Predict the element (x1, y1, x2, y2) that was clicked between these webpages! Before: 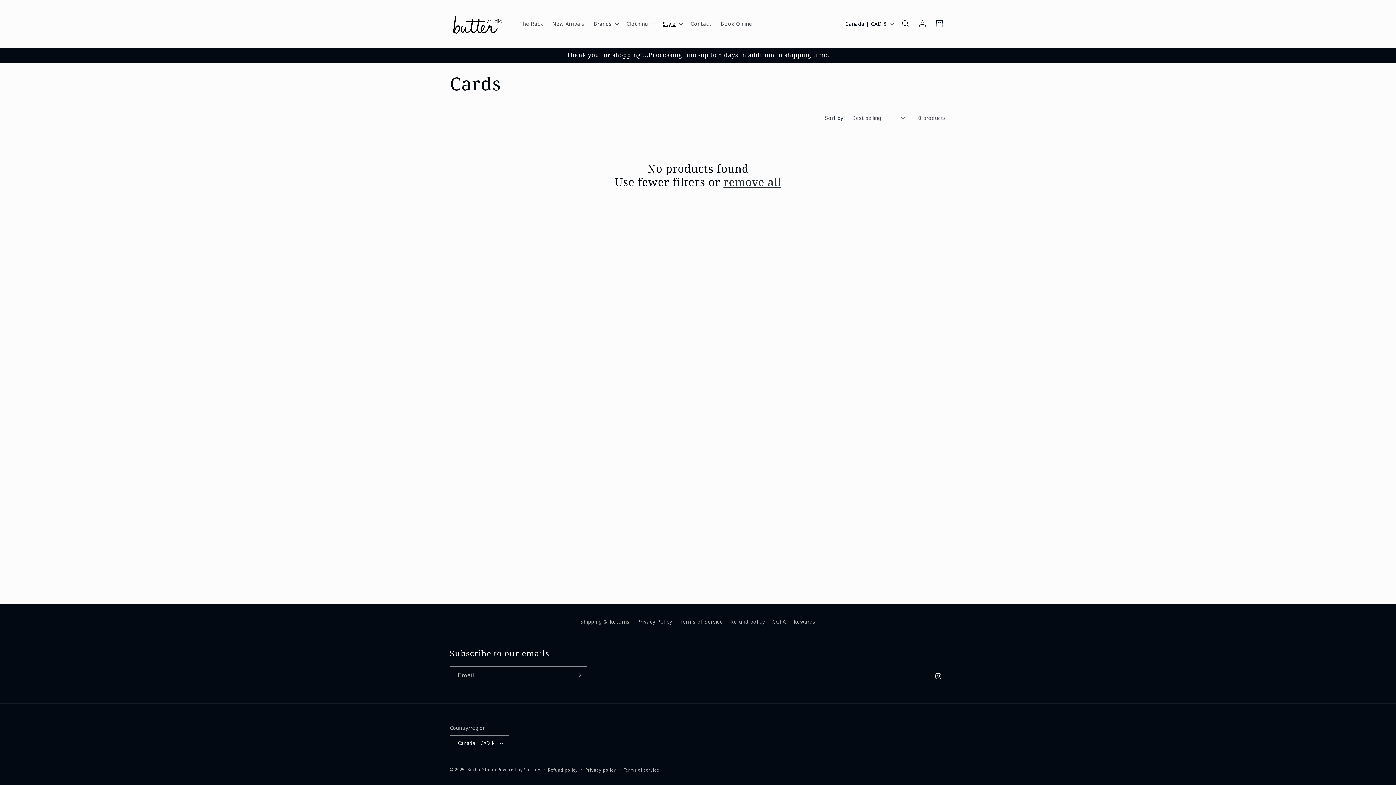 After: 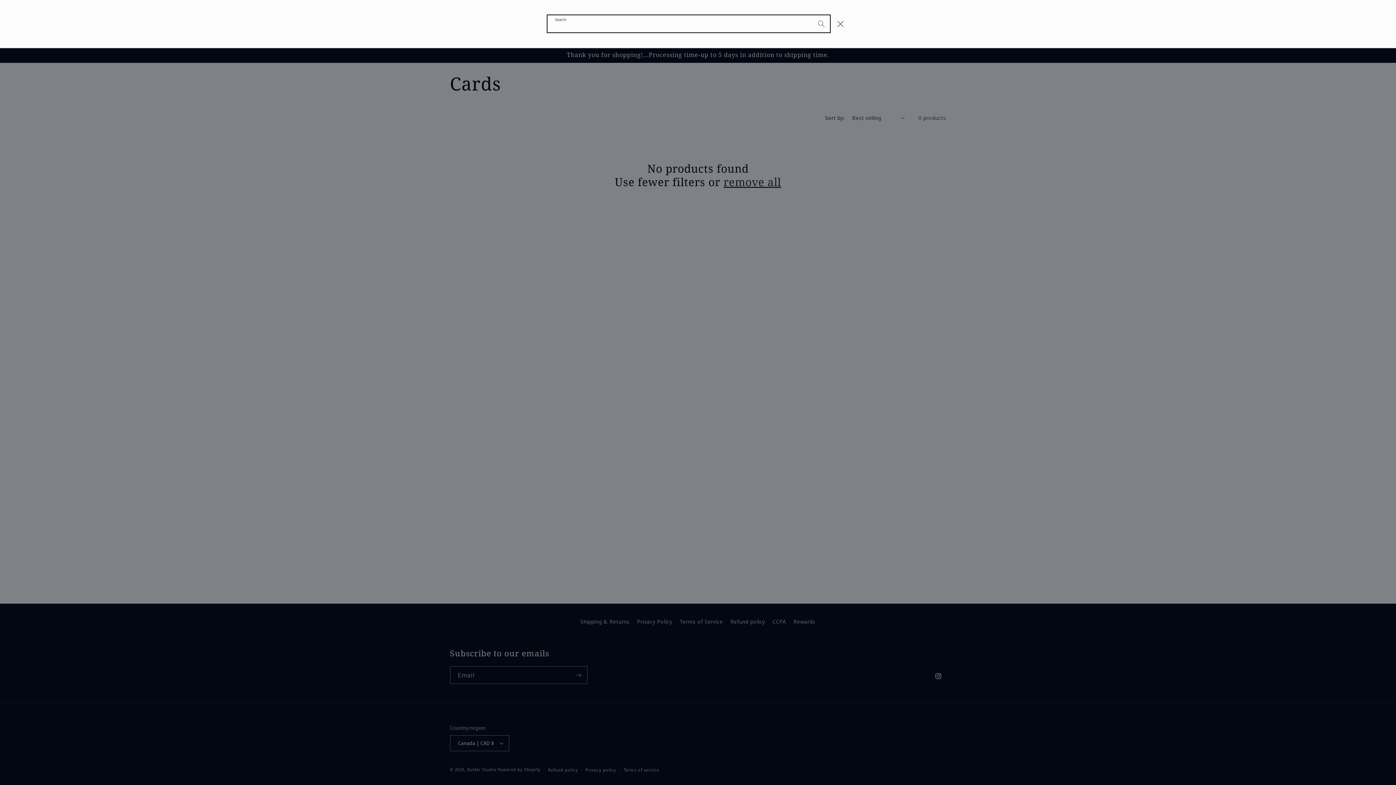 Action: bbox: (897, 15, 914, 32) label: Search